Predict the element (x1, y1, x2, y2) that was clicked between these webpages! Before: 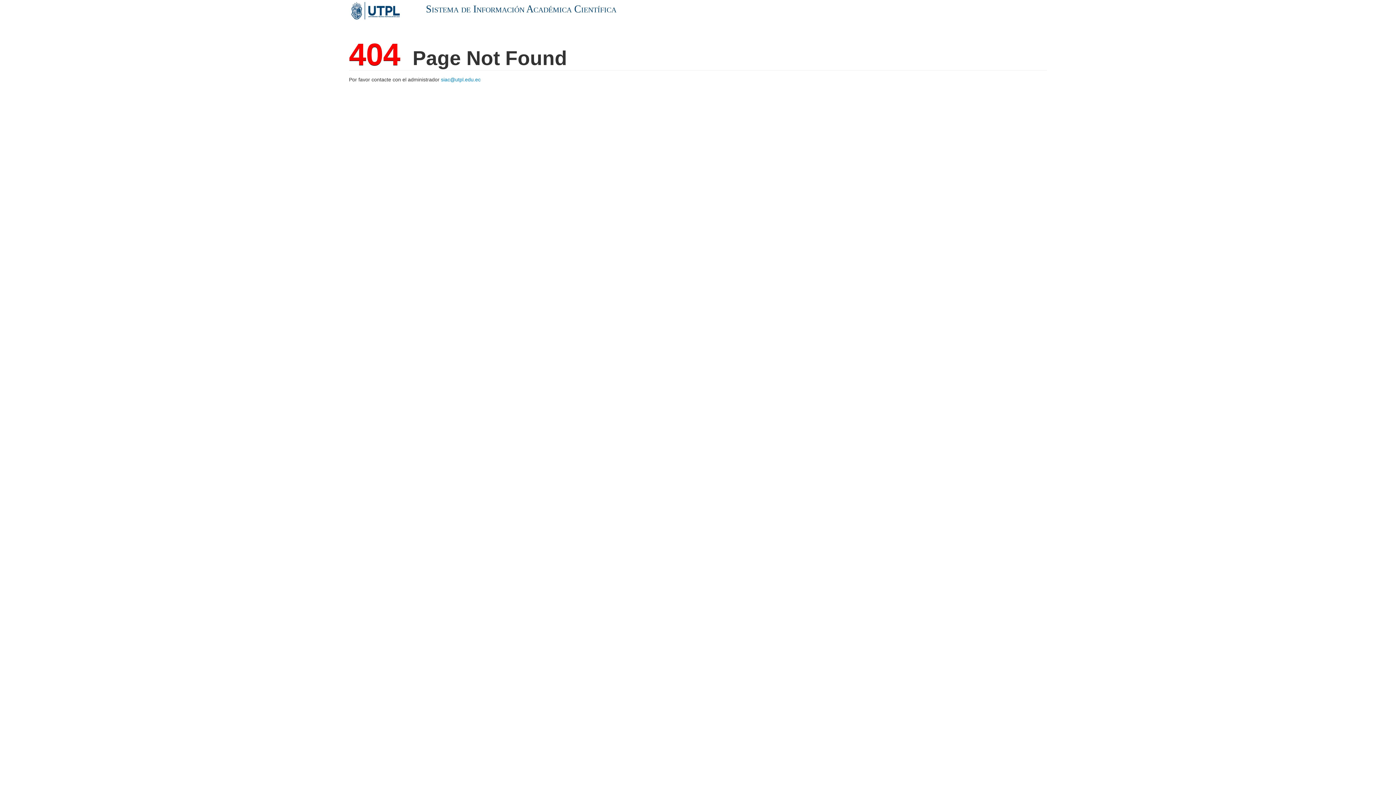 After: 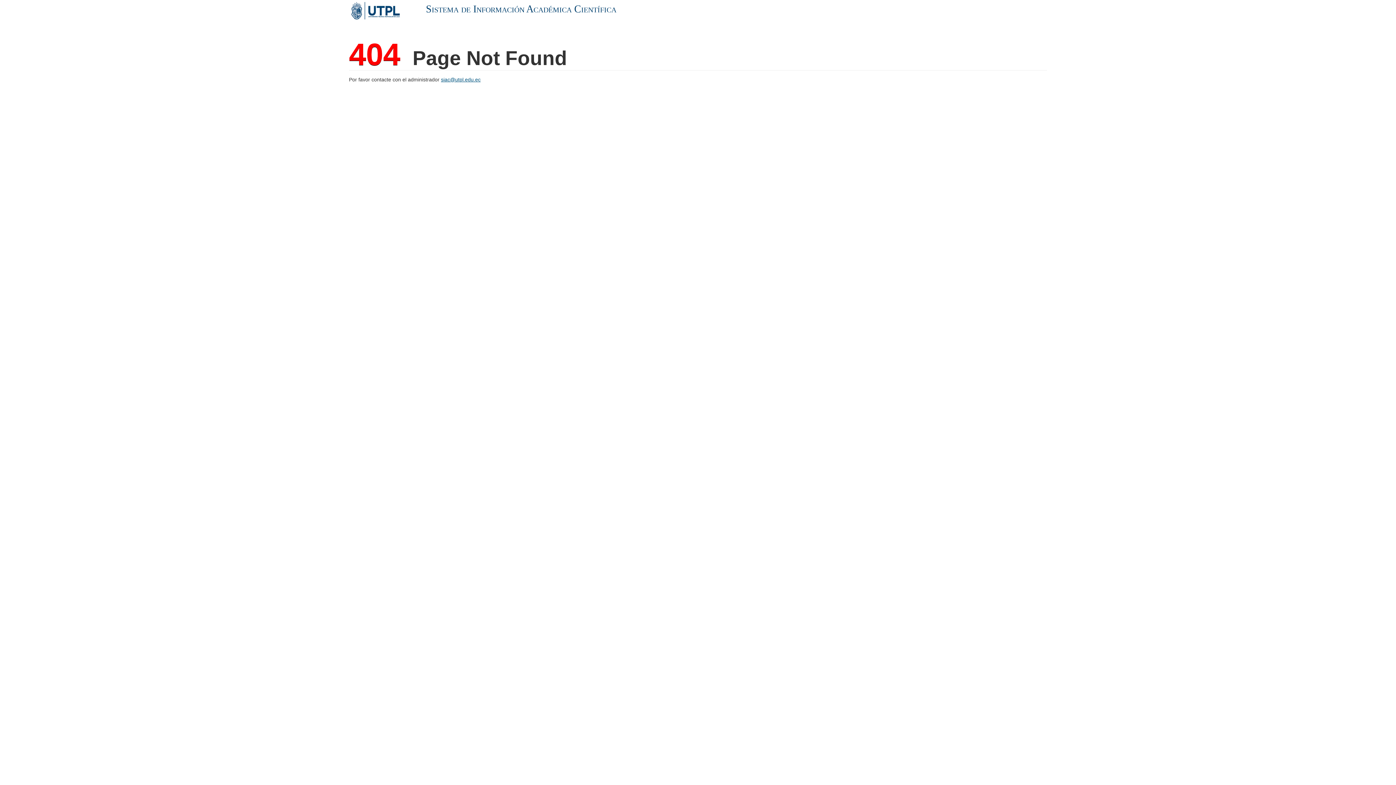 Action: label: siac@utpl.edu.ec bbox: (441, 76, 480, 82)